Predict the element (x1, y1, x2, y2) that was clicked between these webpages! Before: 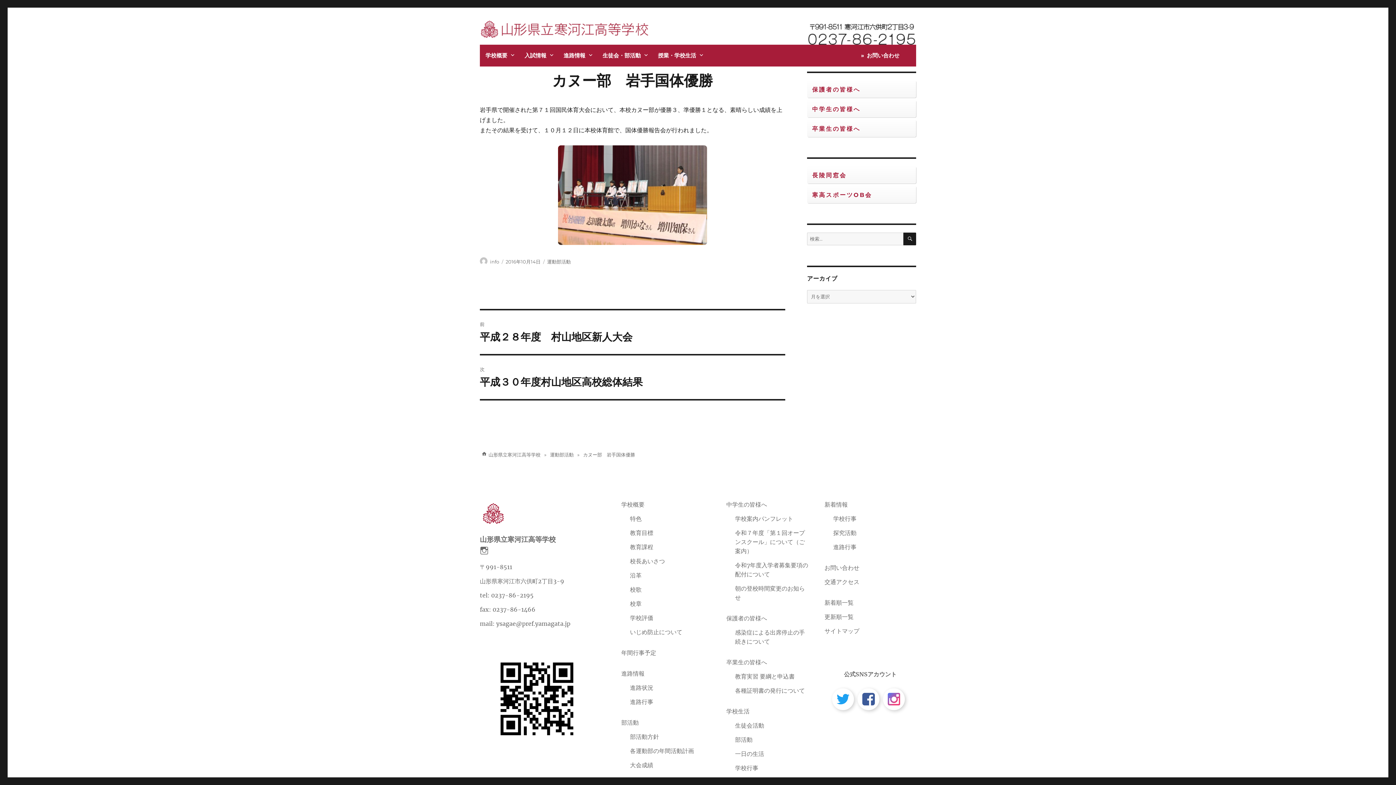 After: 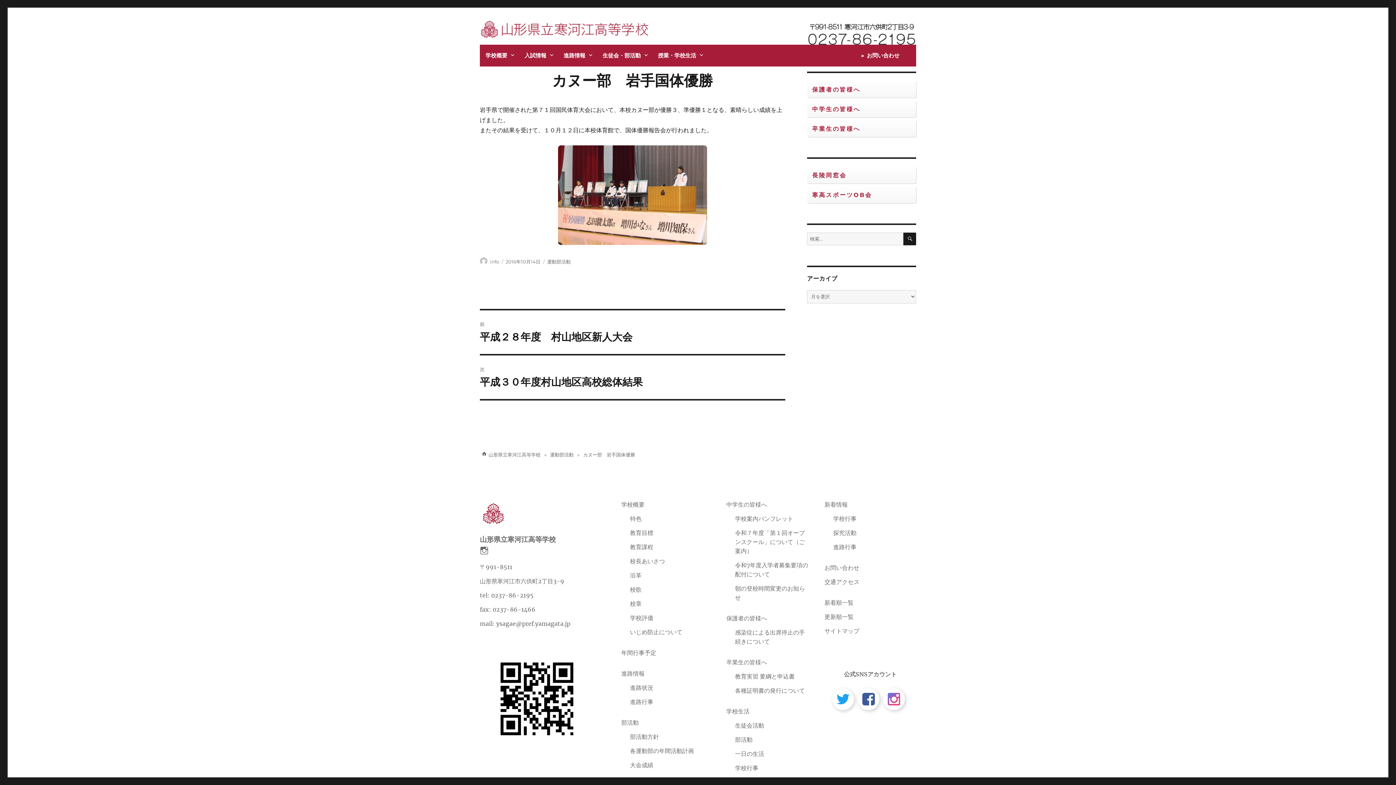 Action: label: カヌー部　岩手国体優勝 bbox: (583, 452, 635, 456)